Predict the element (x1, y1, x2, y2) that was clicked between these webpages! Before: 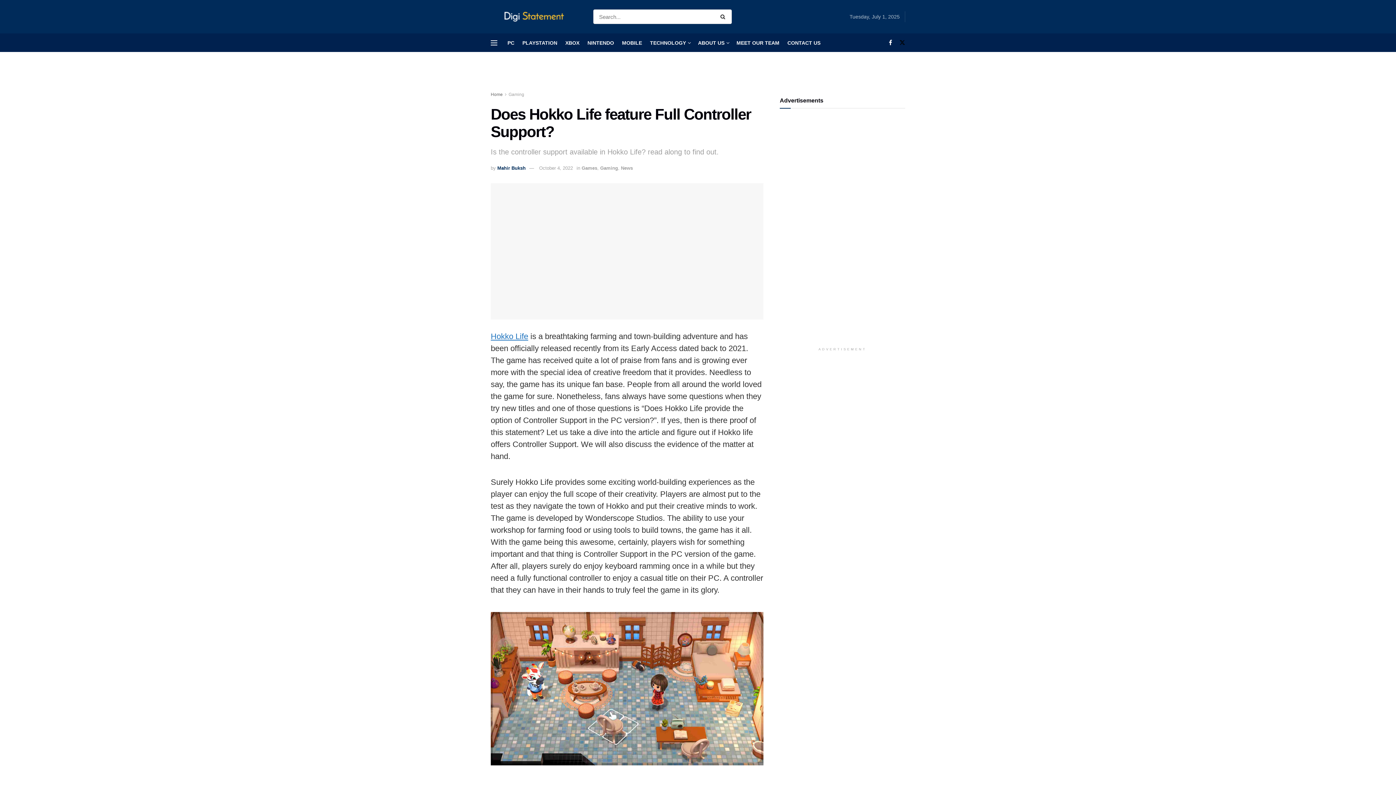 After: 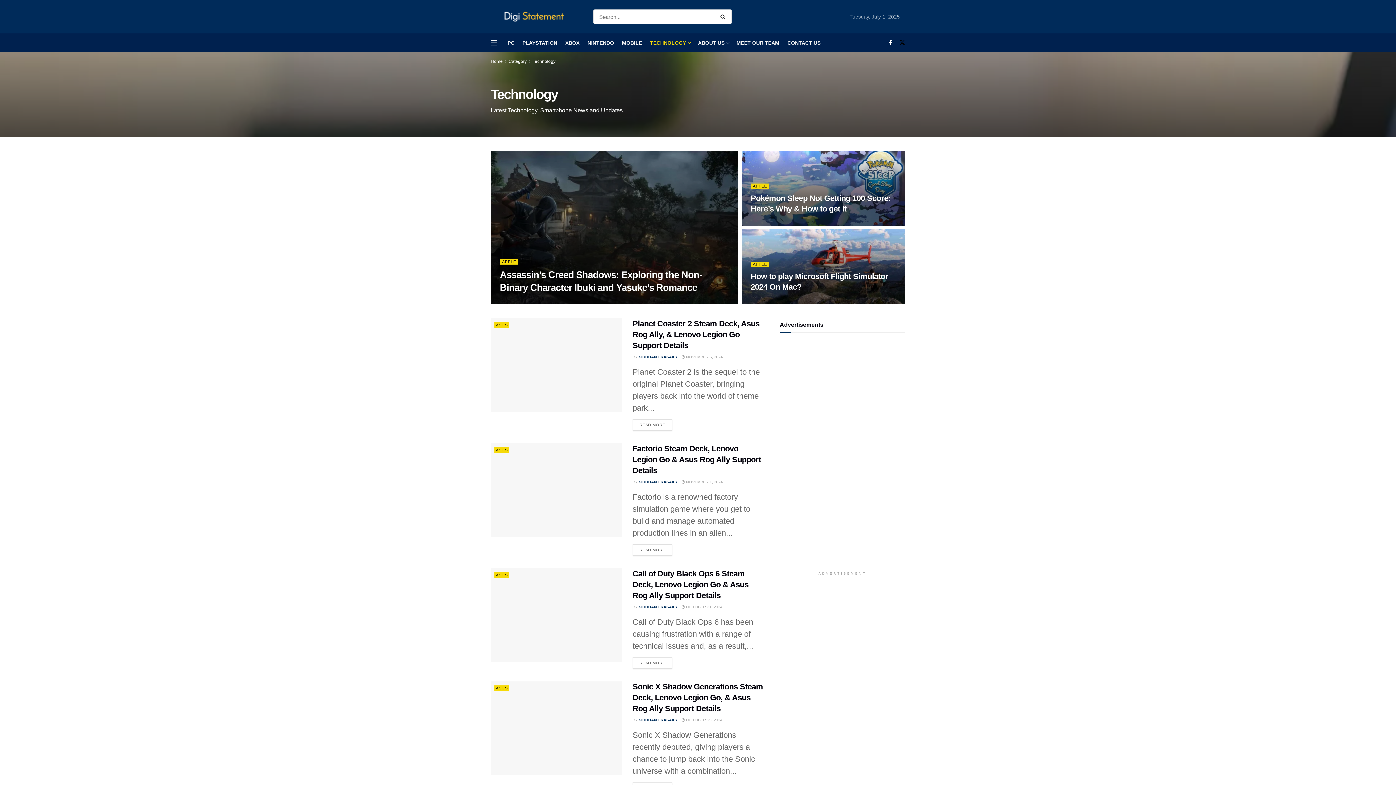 Action: bbox: (650, 33, 690, 51) label: TECHNOLOGY